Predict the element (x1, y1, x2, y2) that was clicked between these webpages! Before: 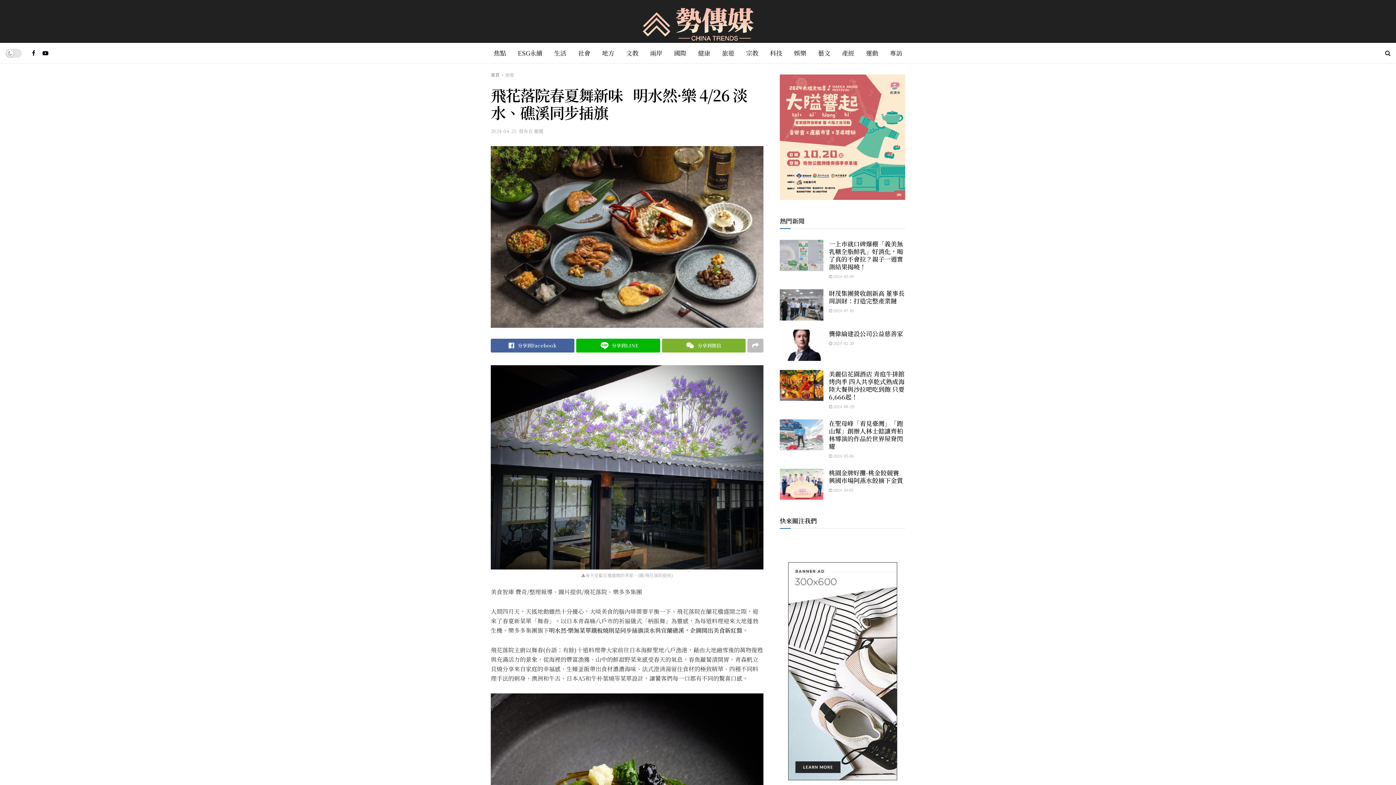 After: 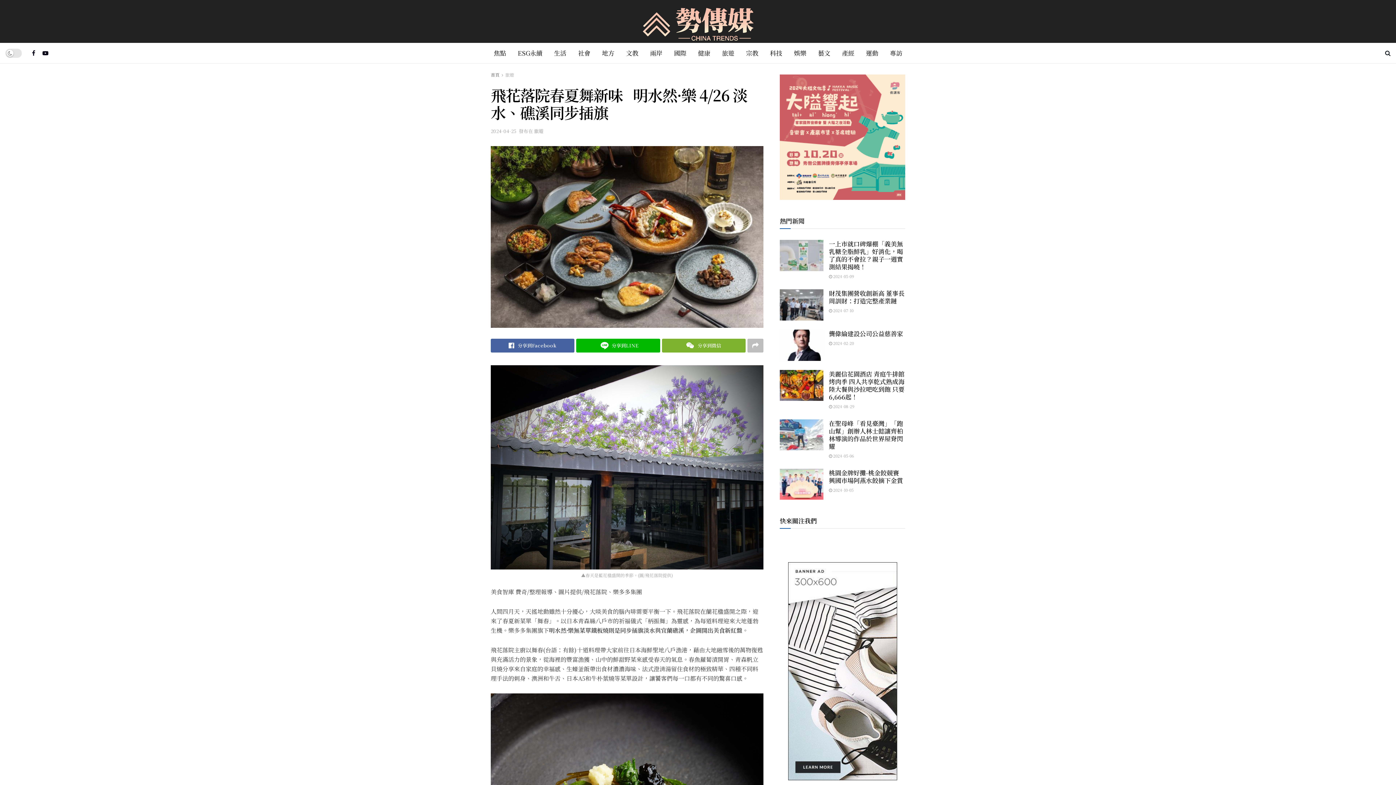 Action: bbox: (490, 127, 516, 134) label: 2024-04-25